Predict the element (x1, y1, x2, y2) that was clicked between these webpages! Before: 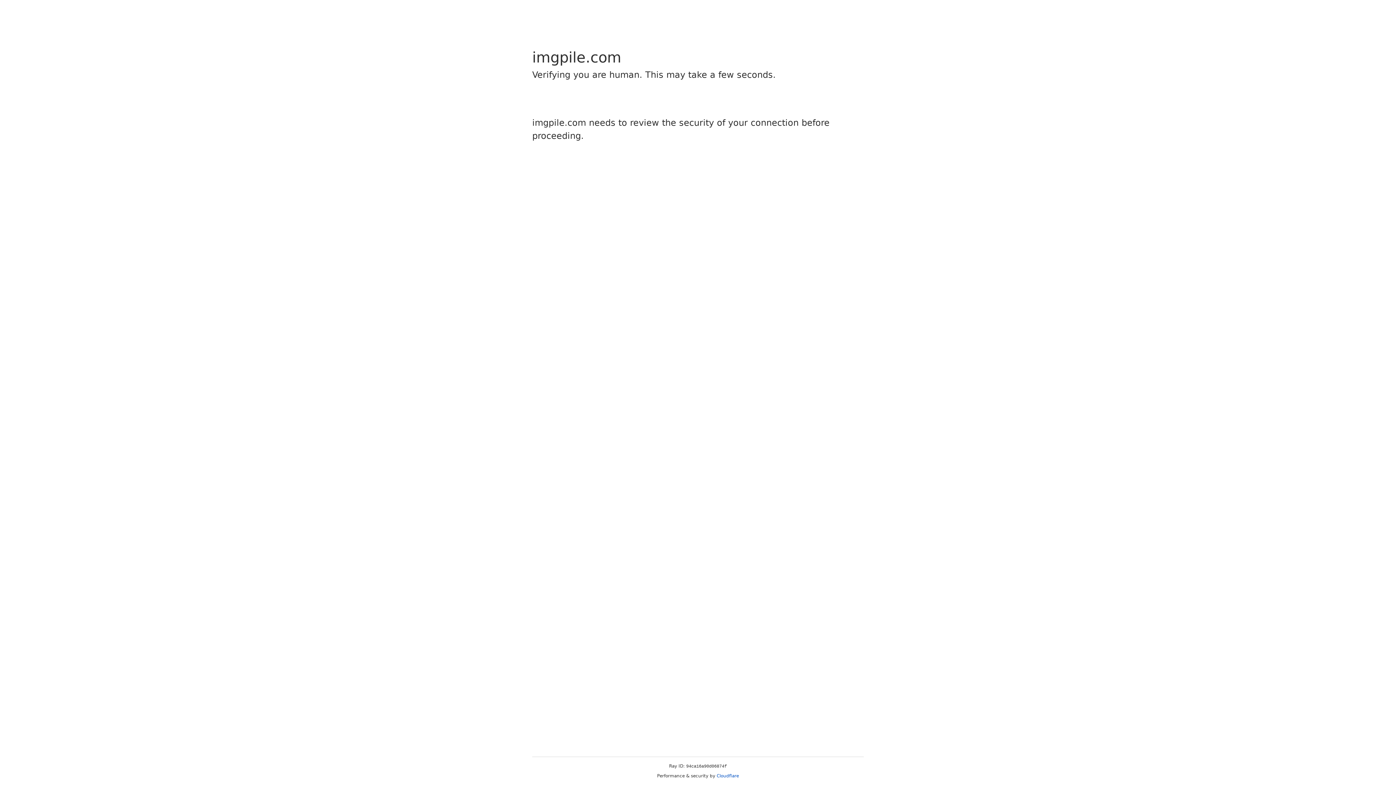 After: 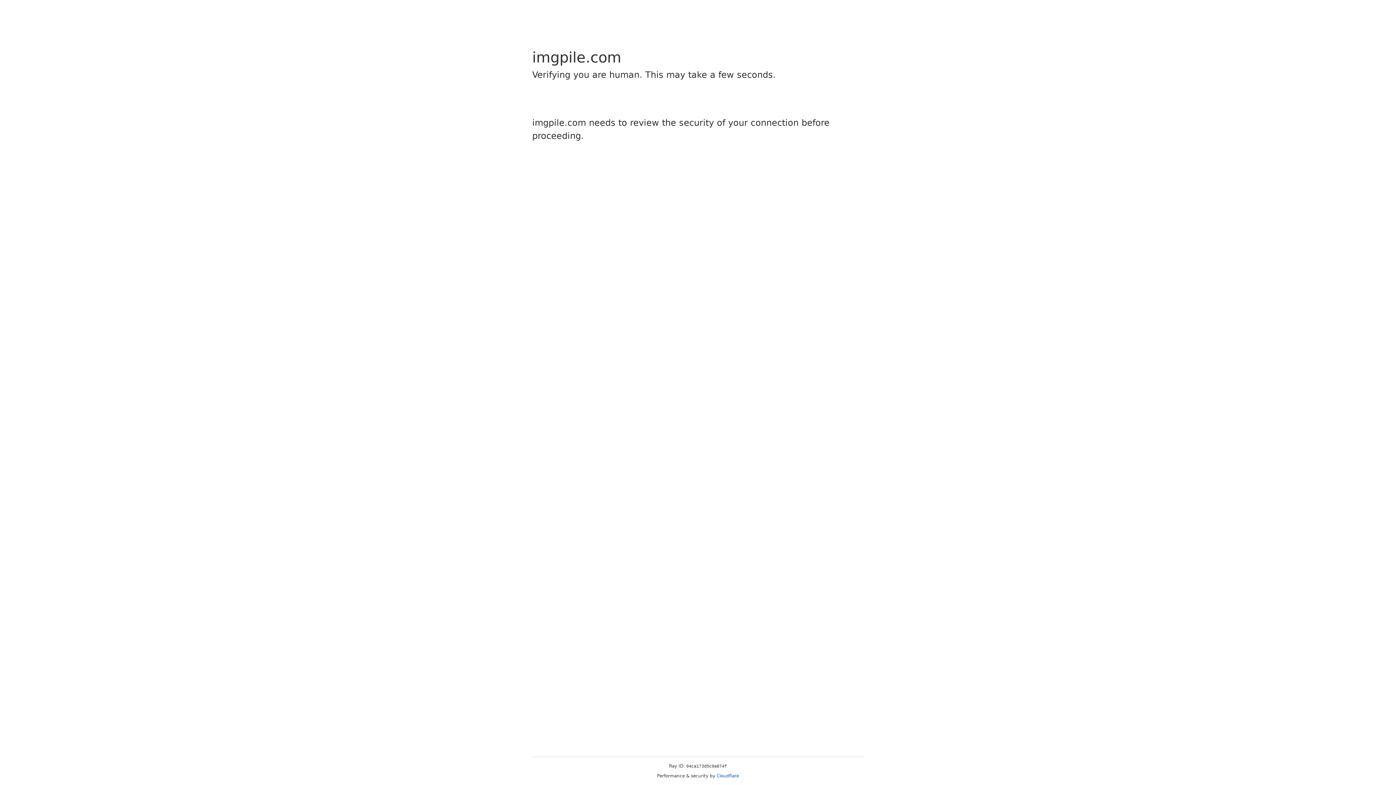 Action: bbox: (716, 773, 739, 778) label: Cloudflare